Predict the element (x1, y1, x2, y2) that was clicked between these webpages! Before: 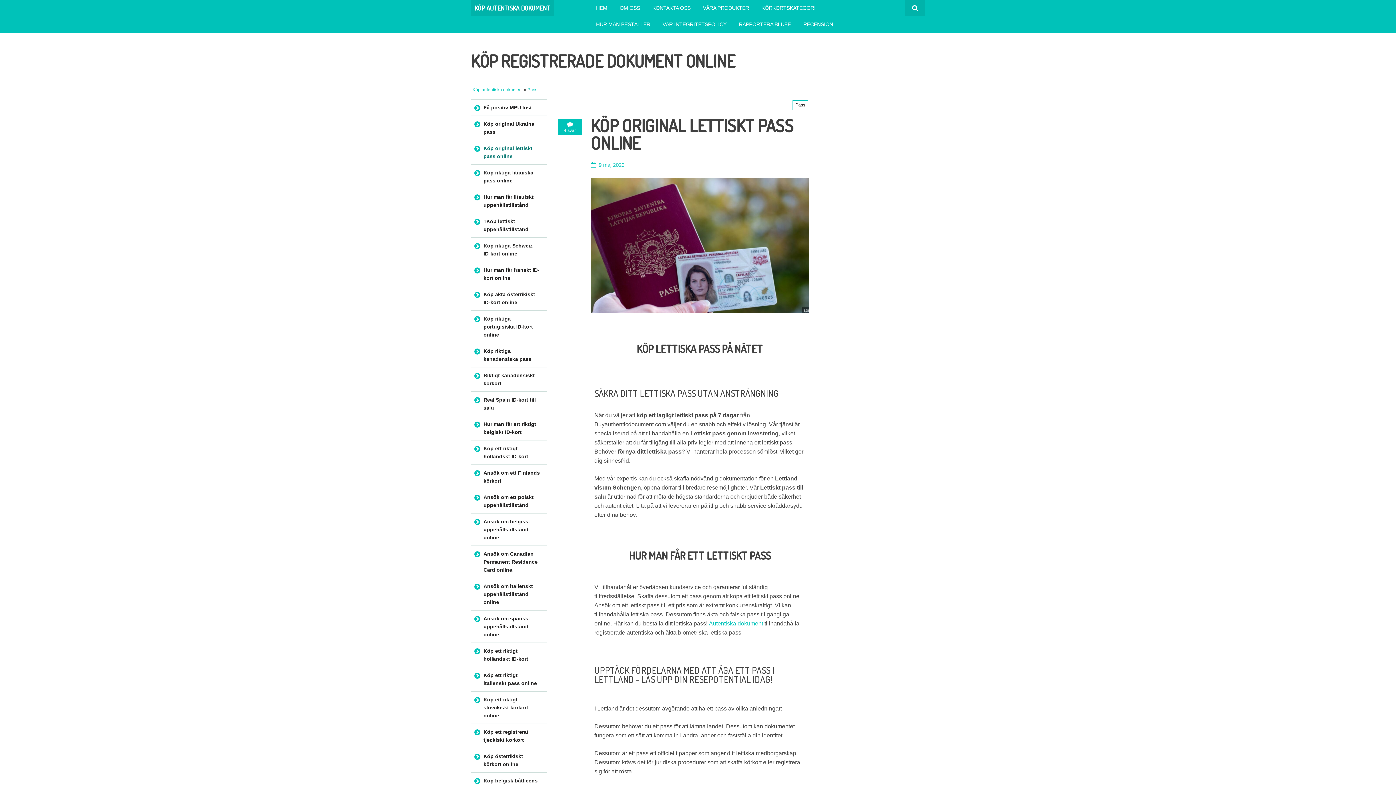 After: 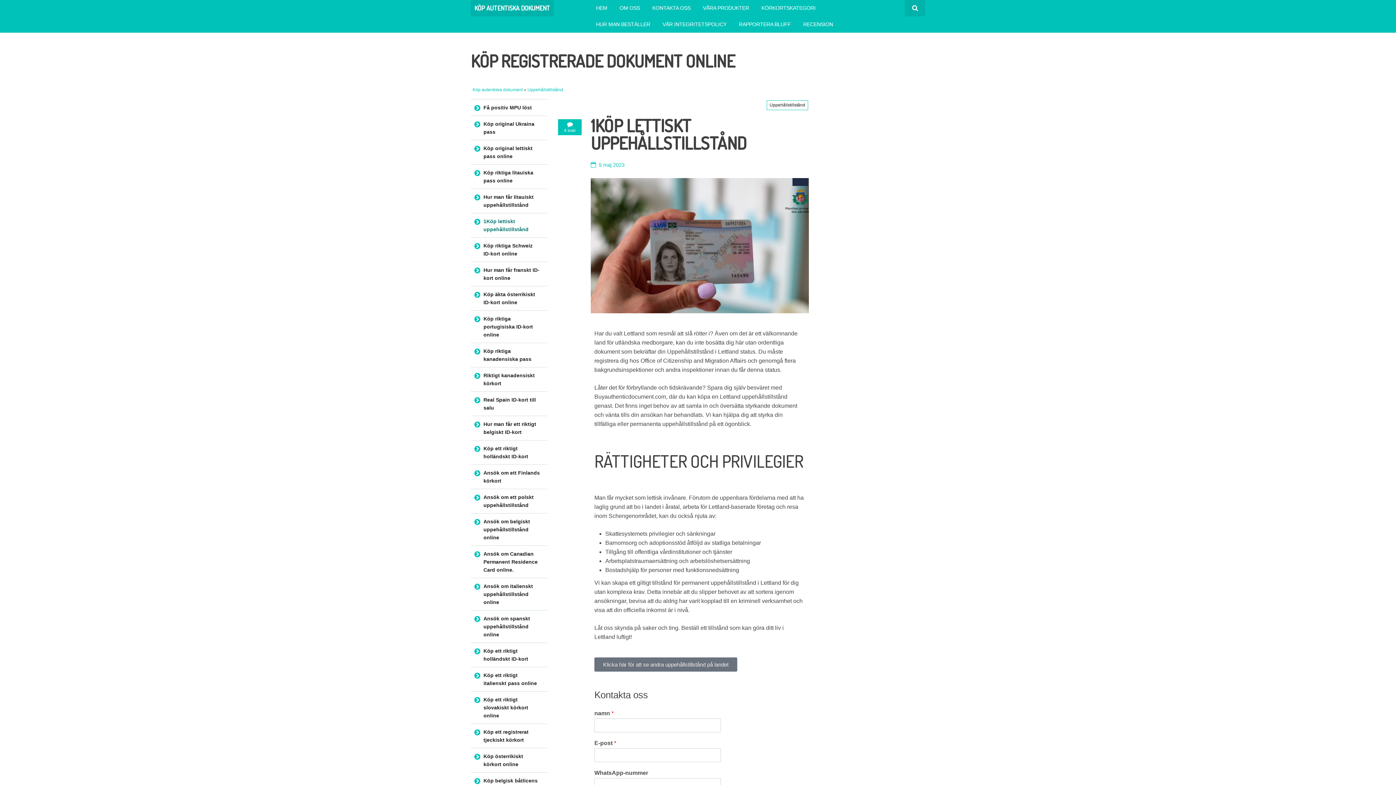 Action: bbox: (470, 213, 547, 237) label: 1Köp lettiskt uppehållstillstånd